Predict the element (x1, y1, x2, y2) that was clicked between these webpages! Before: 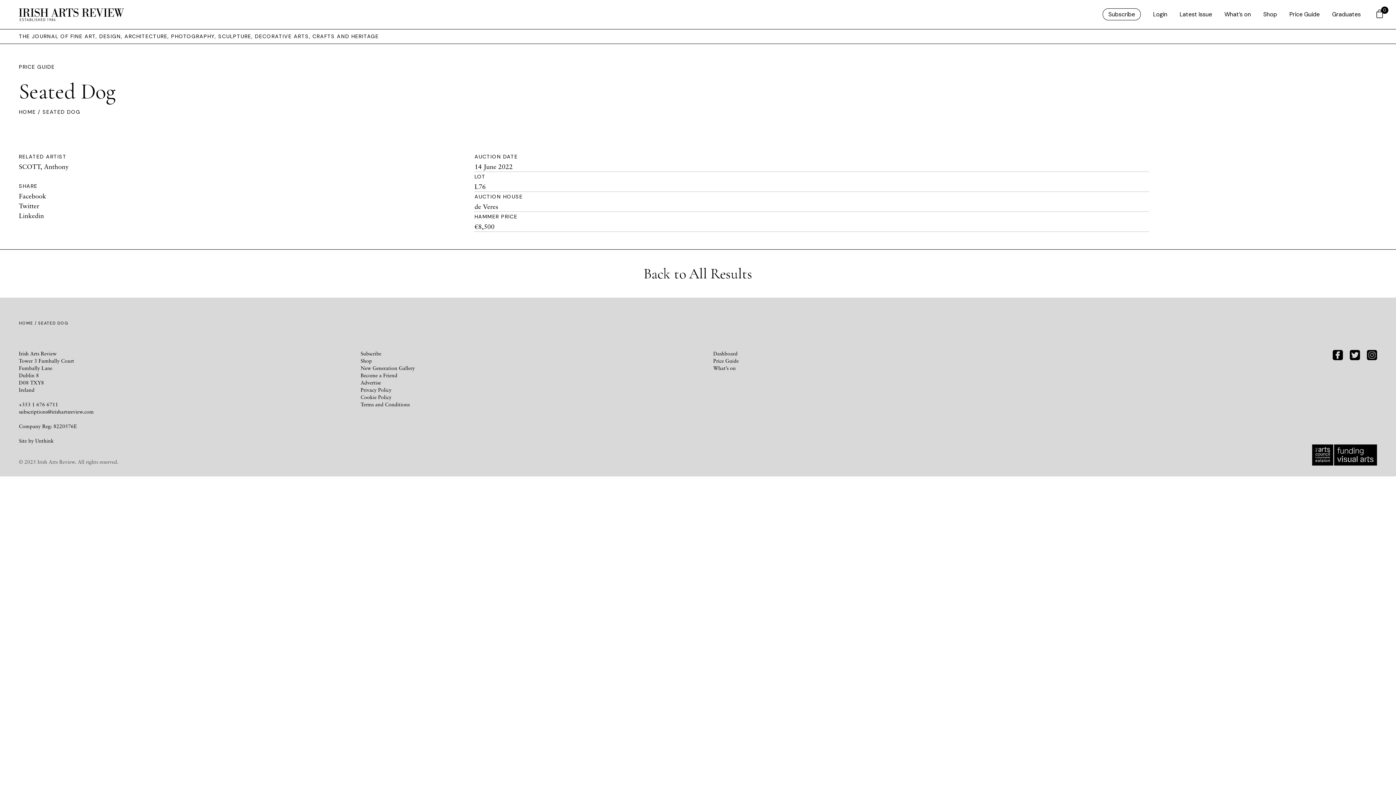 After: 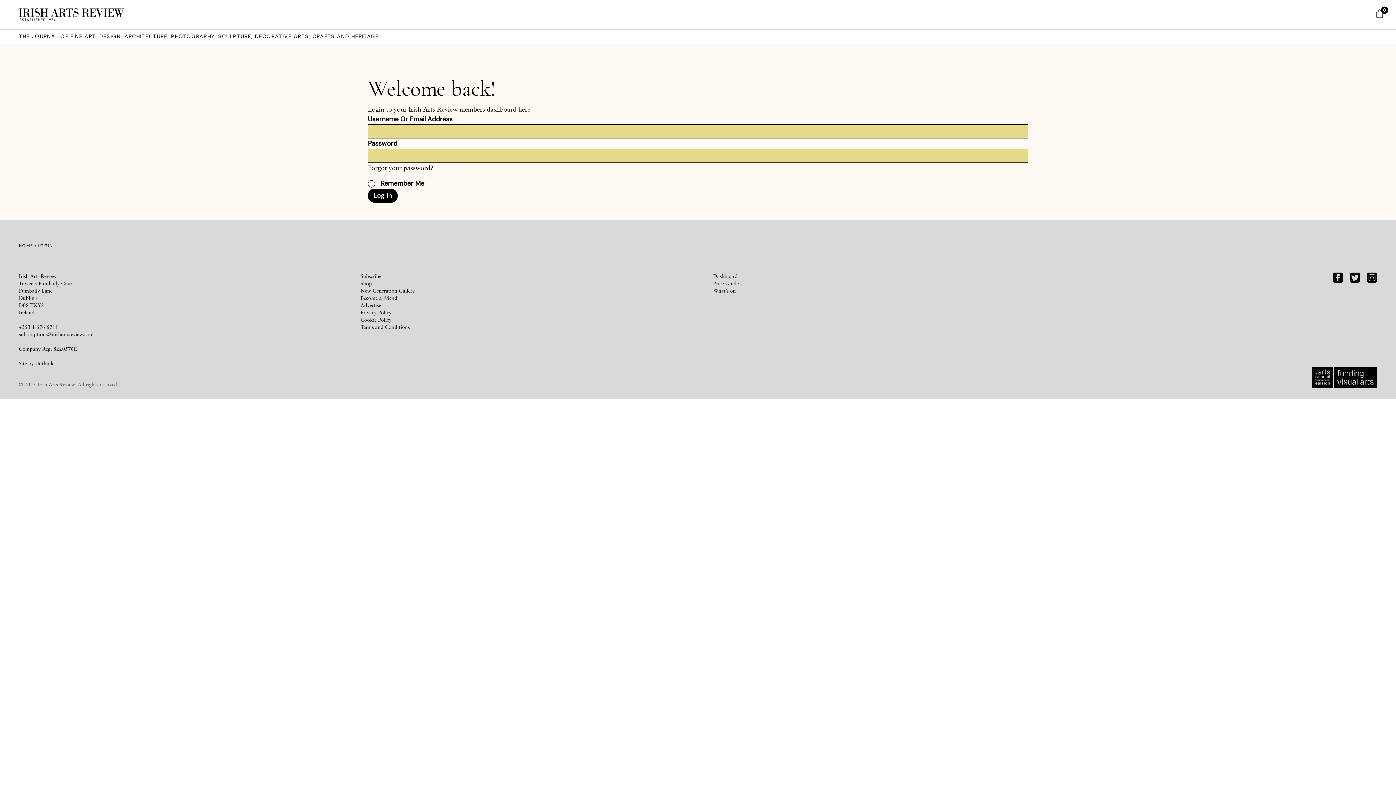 Action: bbox: (1153, 10, 1167, 18) label: Login